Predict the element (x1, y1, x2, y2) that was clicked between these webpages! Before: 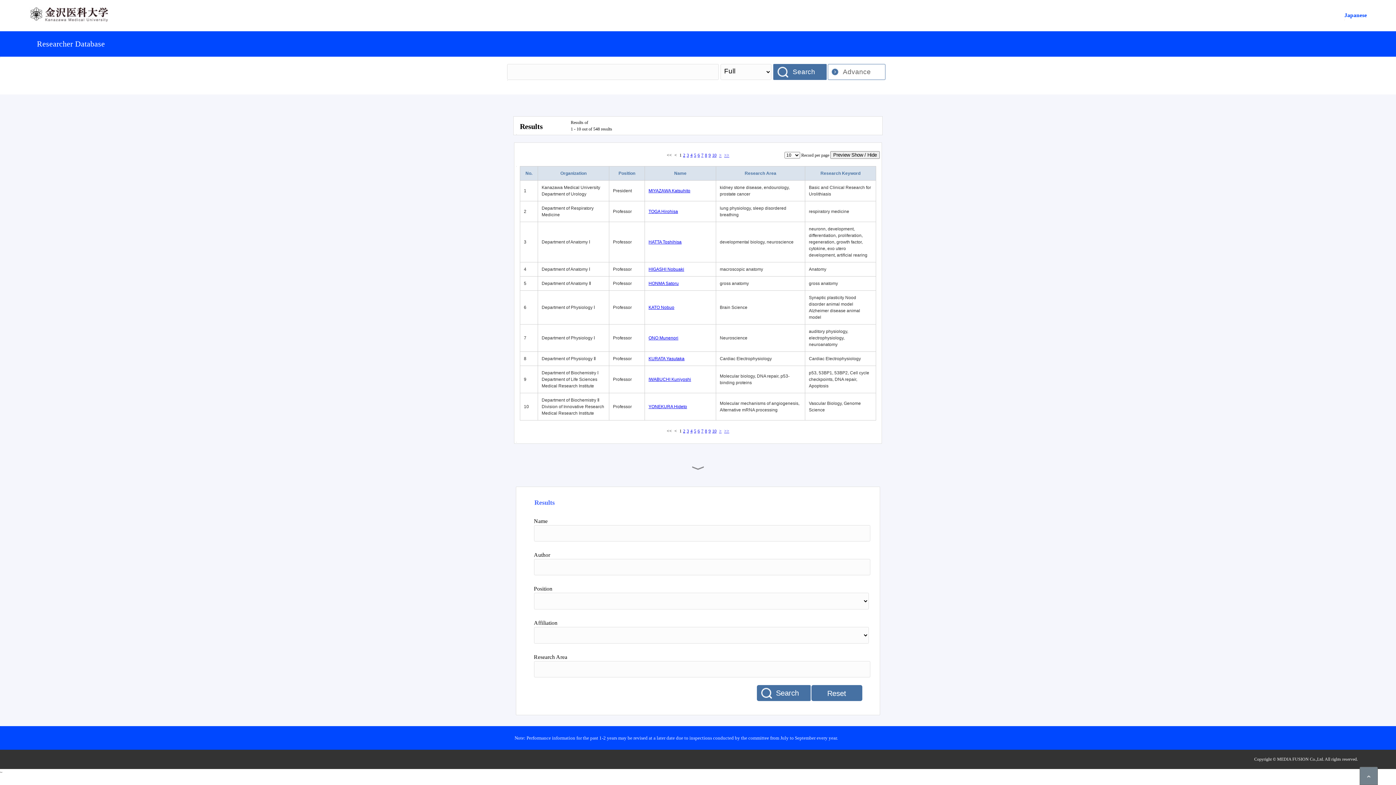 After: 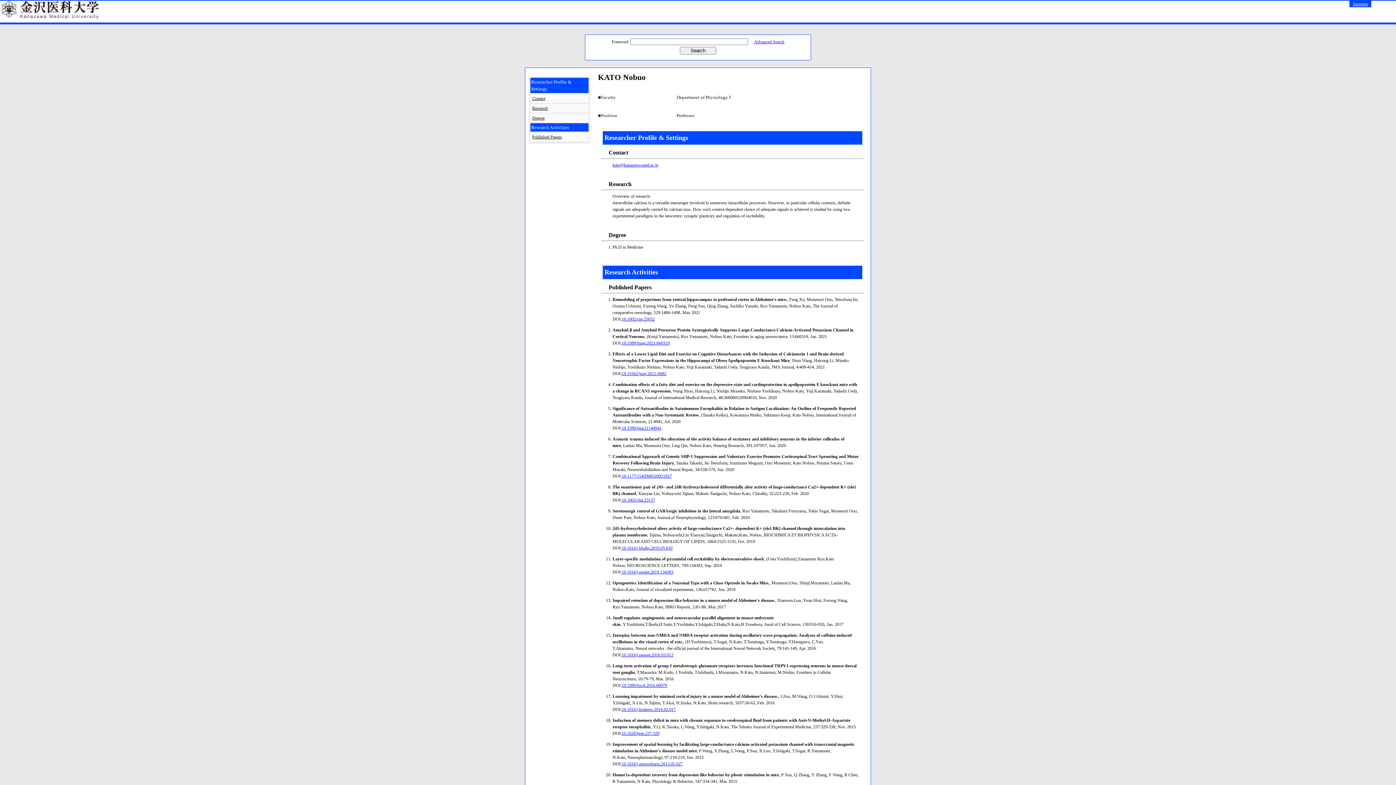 Action: label: KATO Nobuo bbox: (648, 305, 674, 310)